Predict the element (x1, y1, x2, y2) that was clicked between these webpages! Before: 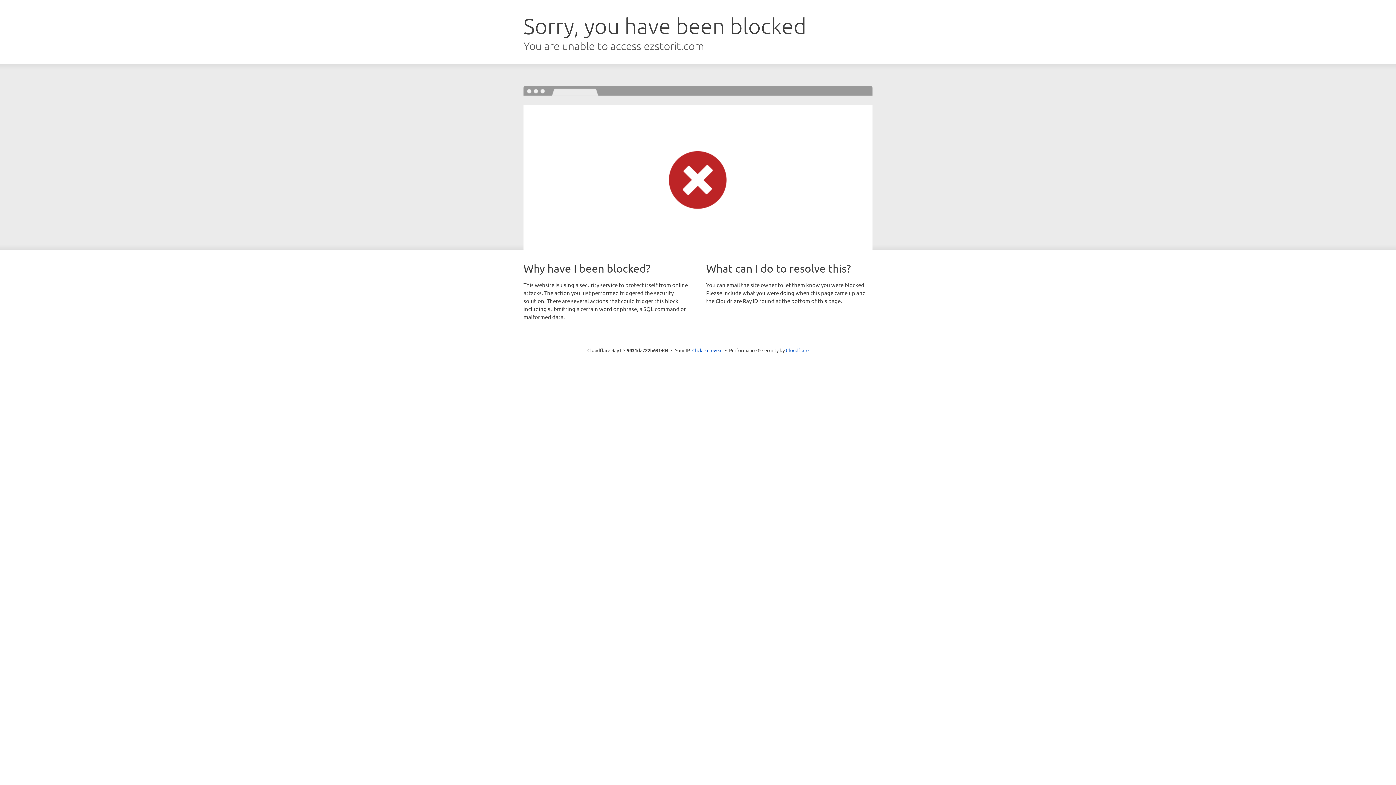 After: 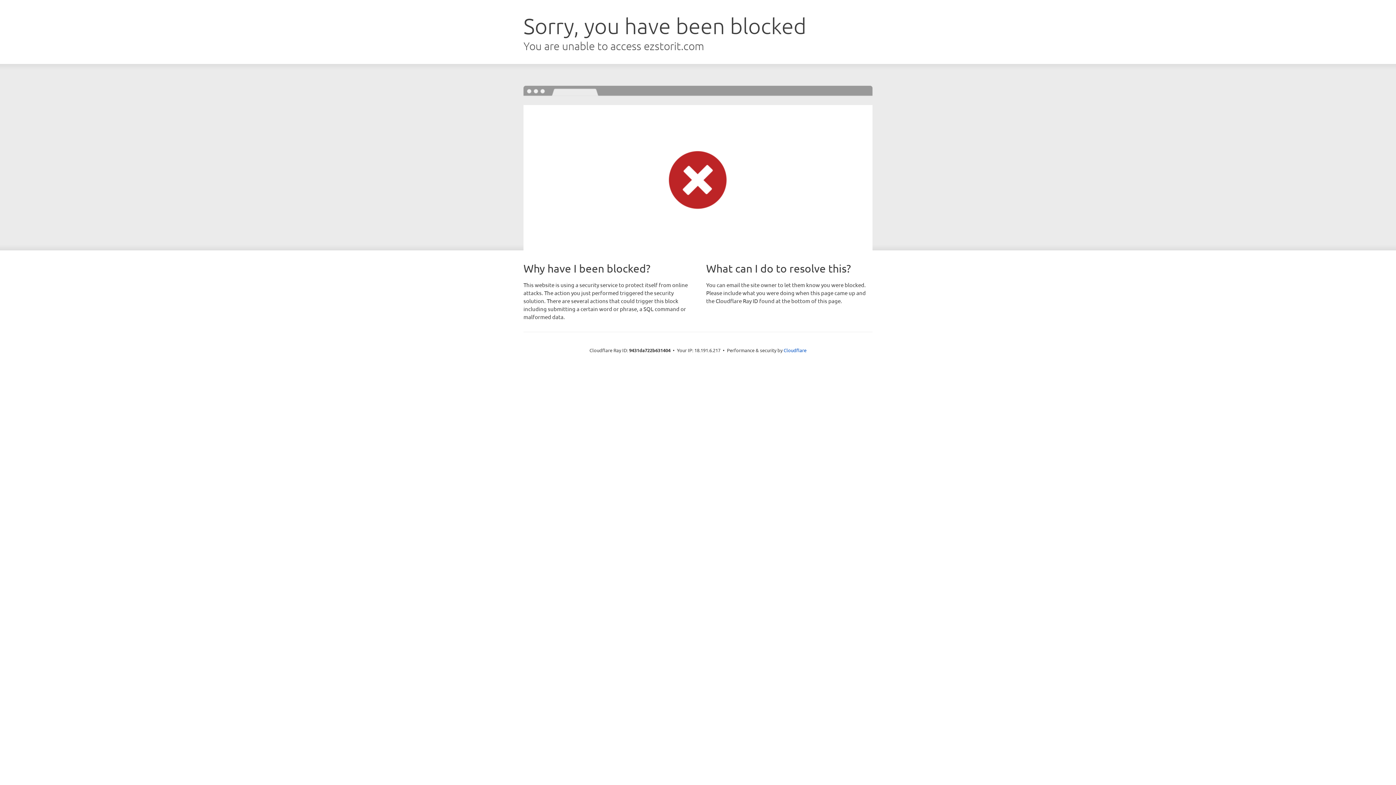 Action: label: Click to reveal bbox: (692, 346, 722, 353)